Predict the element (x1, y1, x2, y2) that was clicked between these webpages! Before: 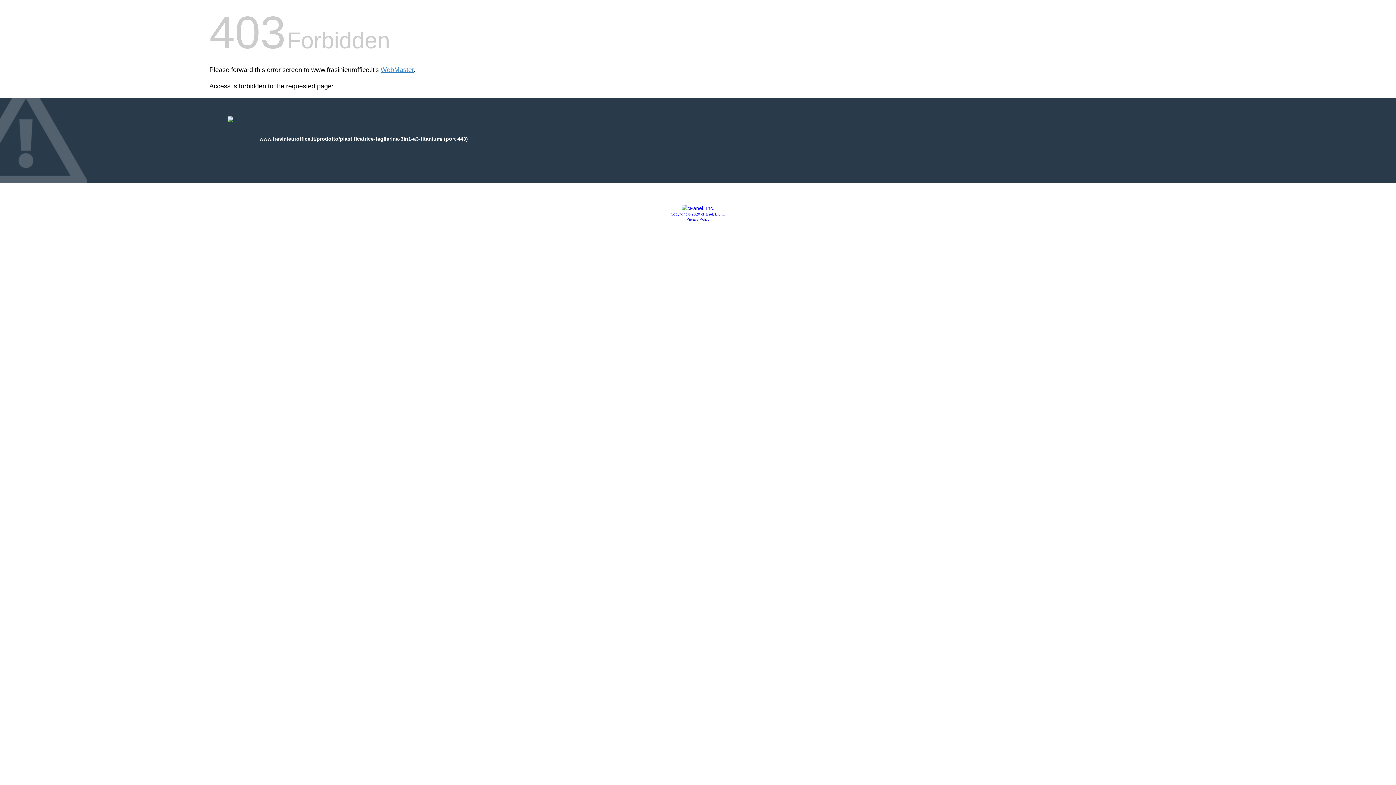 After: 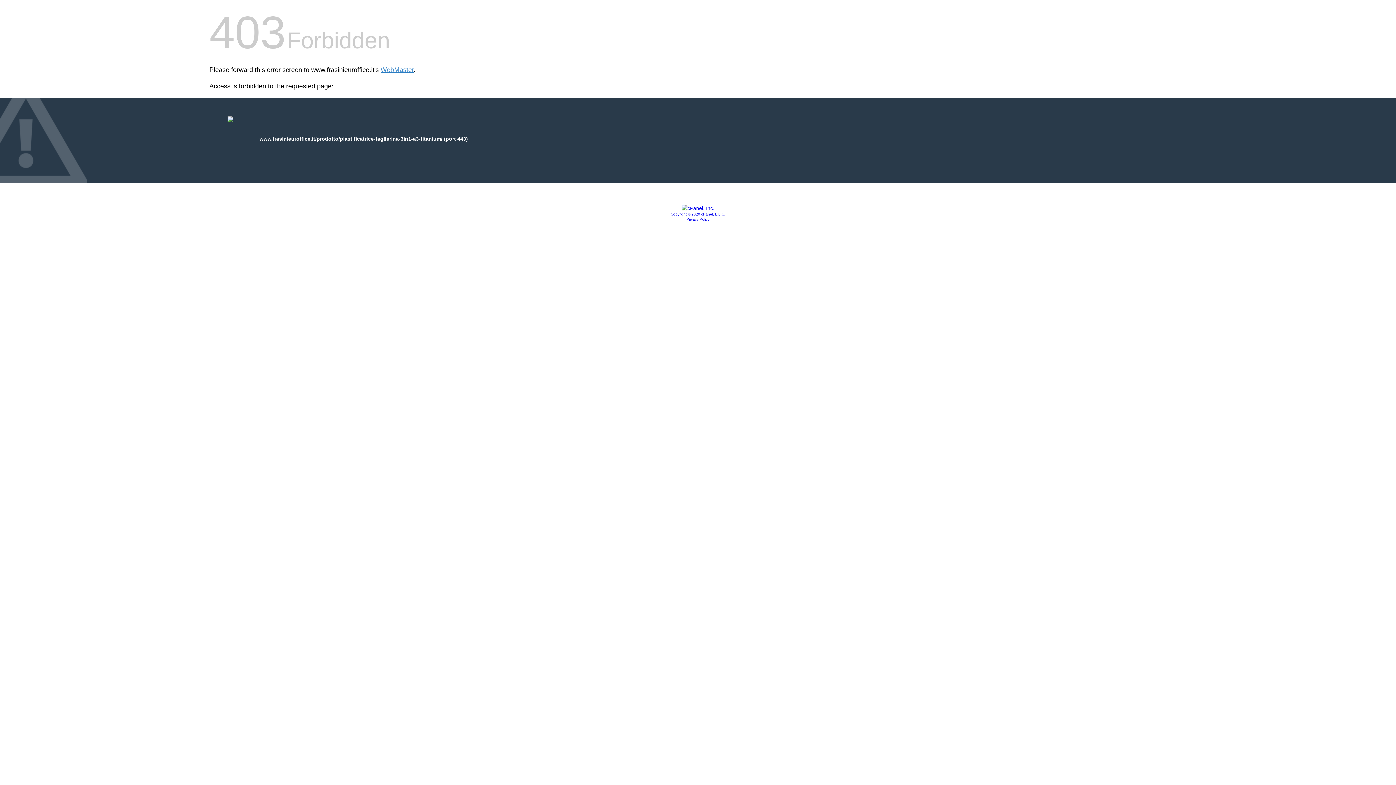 Action: bbox: (681, 205, 714, 211)